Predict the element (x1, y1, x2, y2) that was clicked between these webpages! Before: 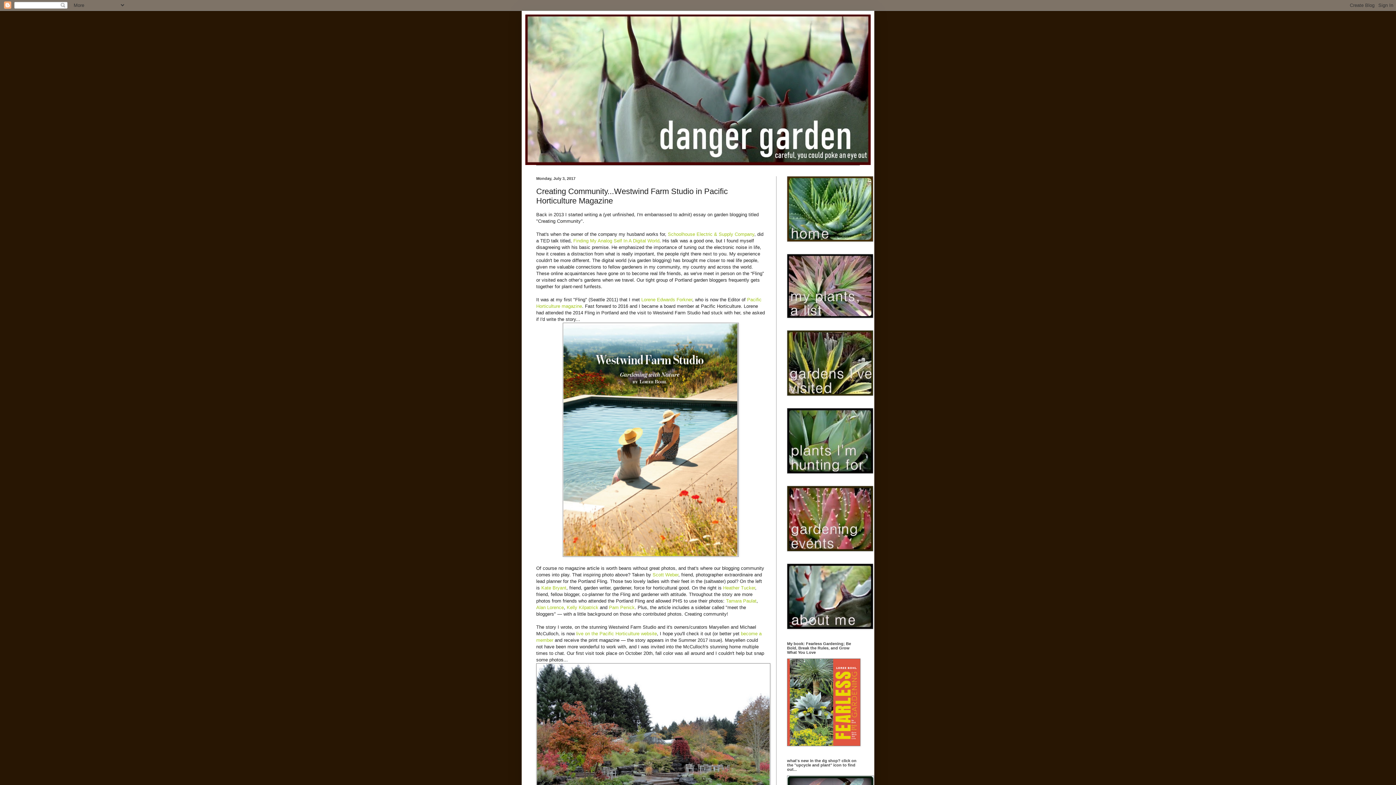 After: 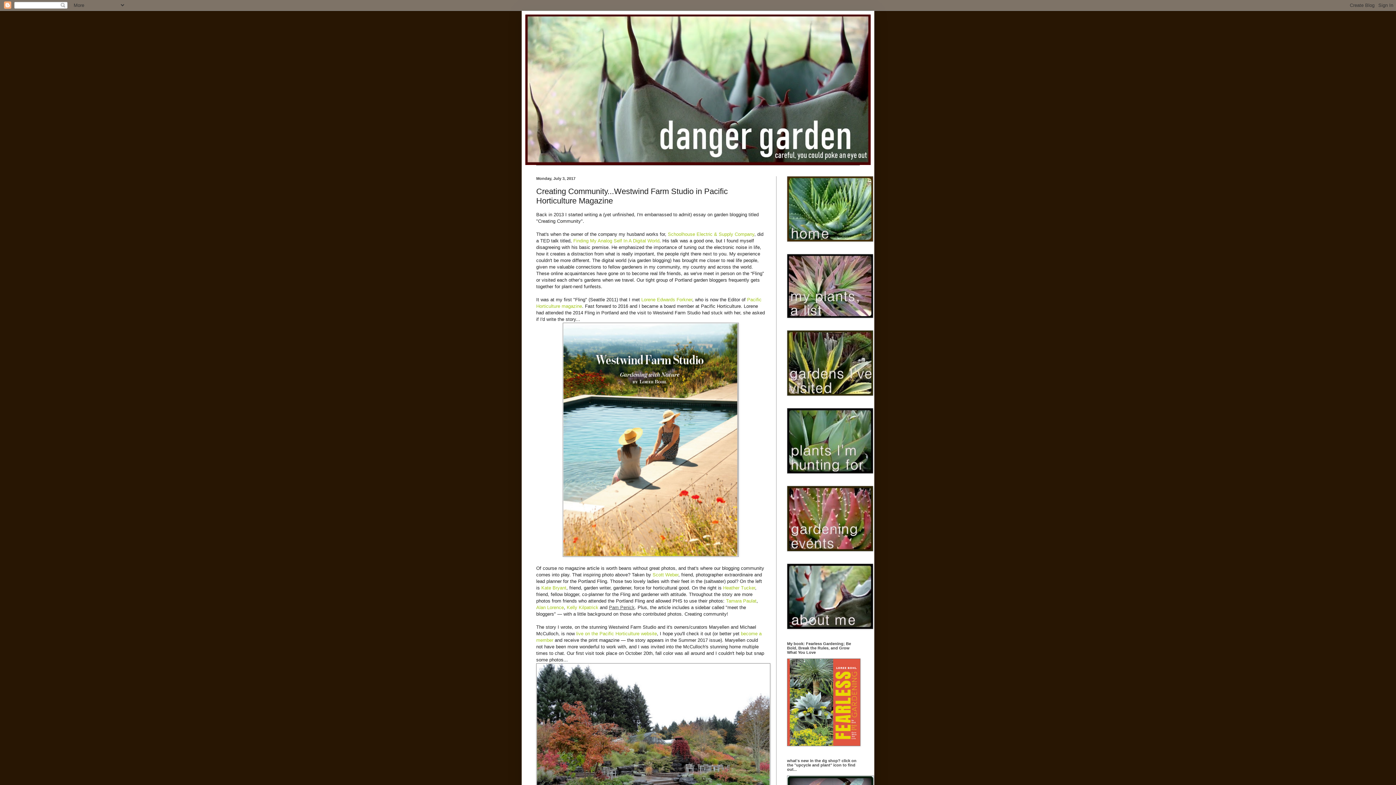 Action: bbox: (609, 604, 634, 610) label: Pam Penick